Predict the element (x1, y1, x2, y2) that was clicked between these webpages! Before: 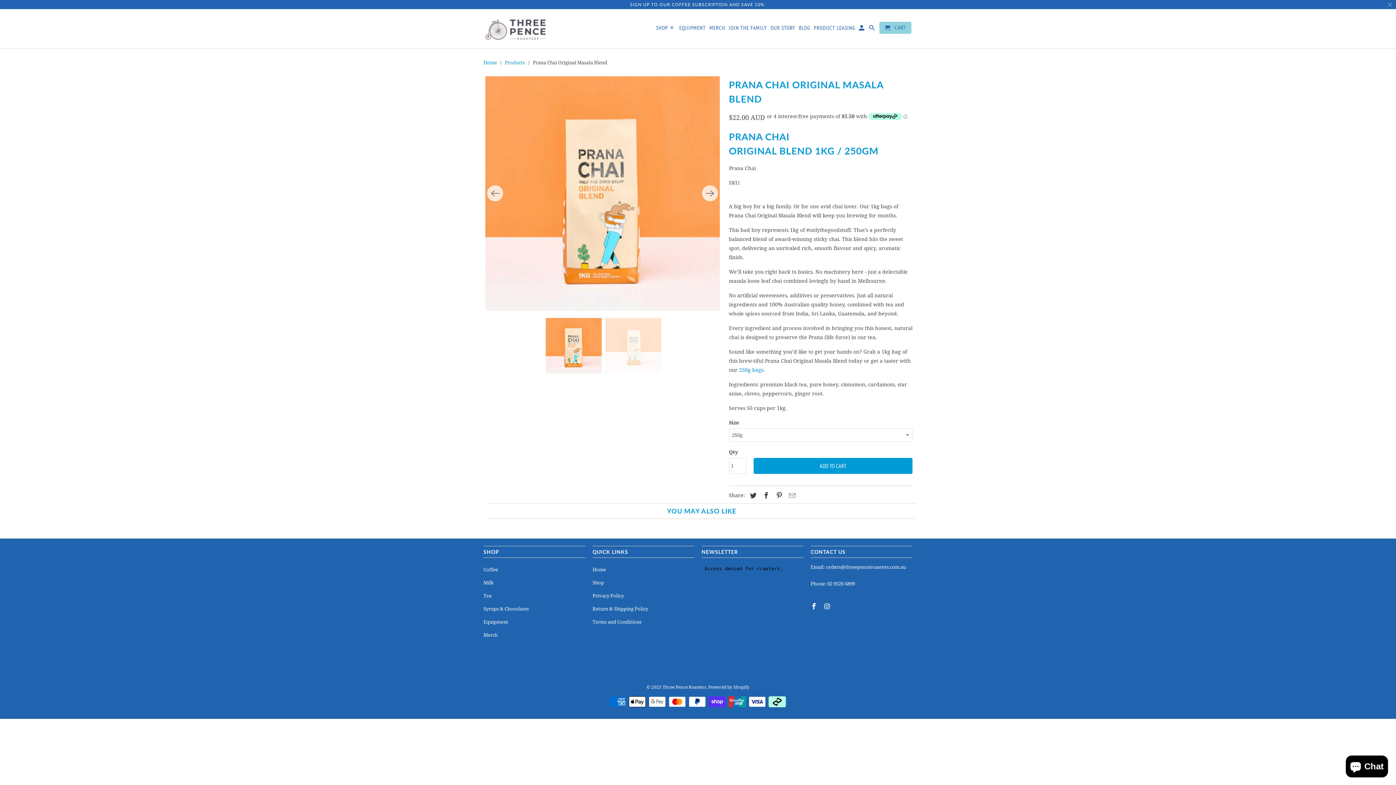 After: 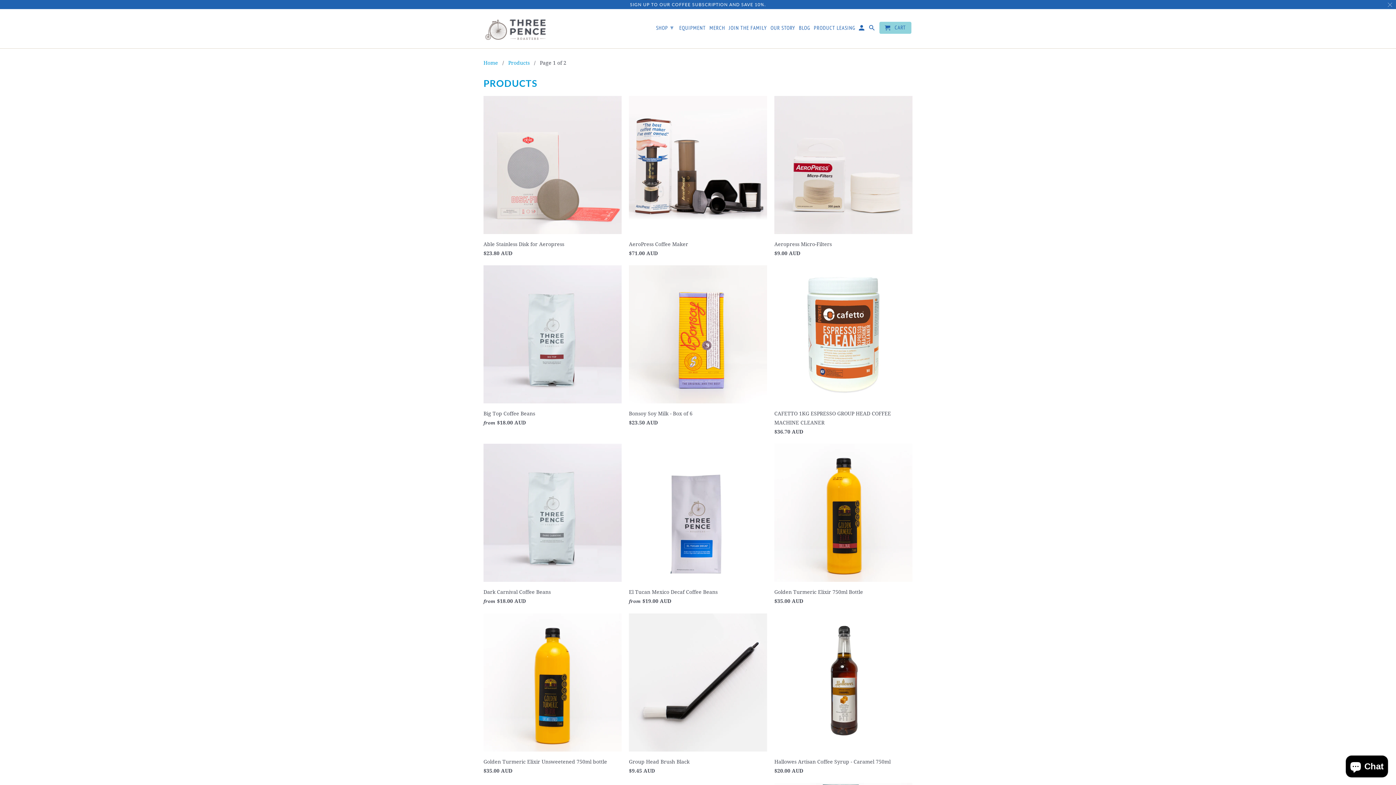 Action: label: Shop bbox: (592, 579, 604, 586)